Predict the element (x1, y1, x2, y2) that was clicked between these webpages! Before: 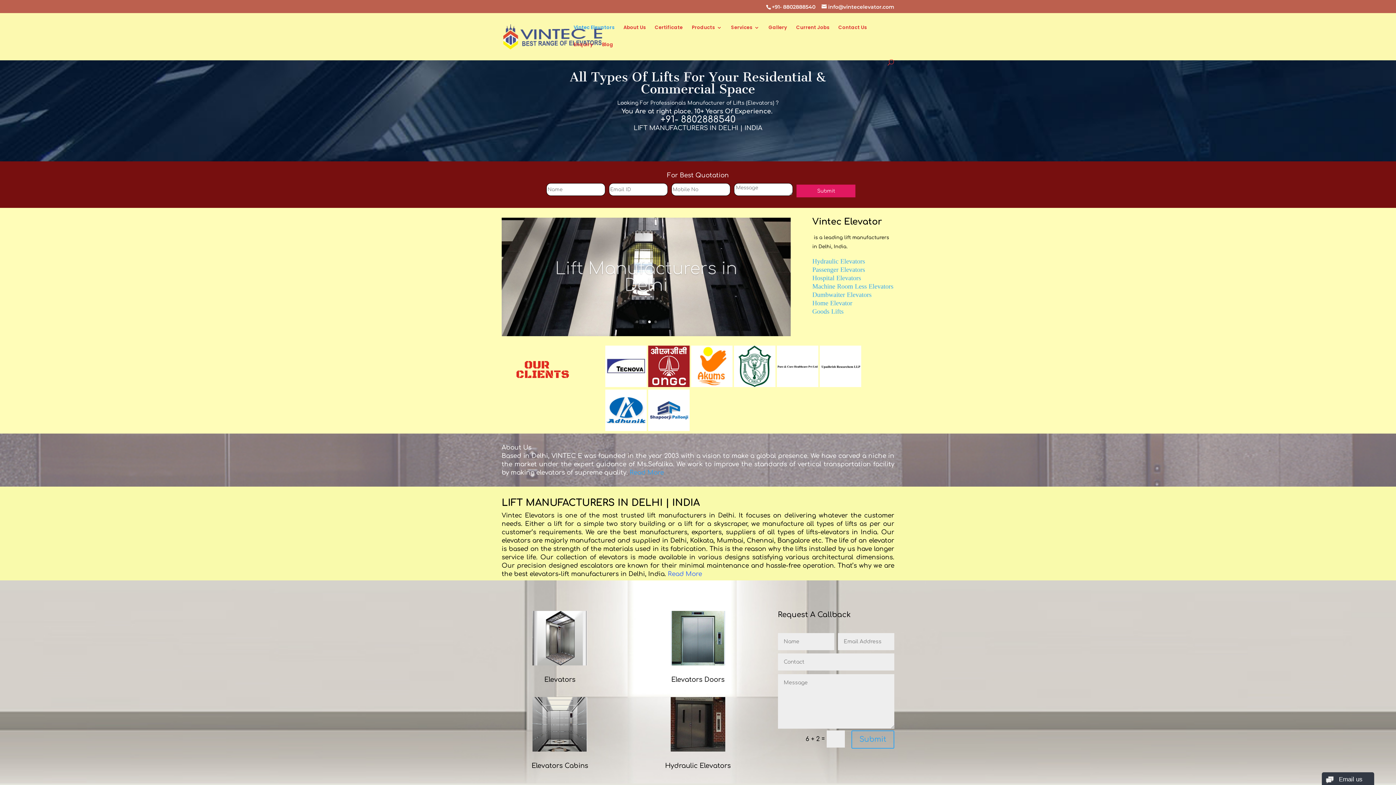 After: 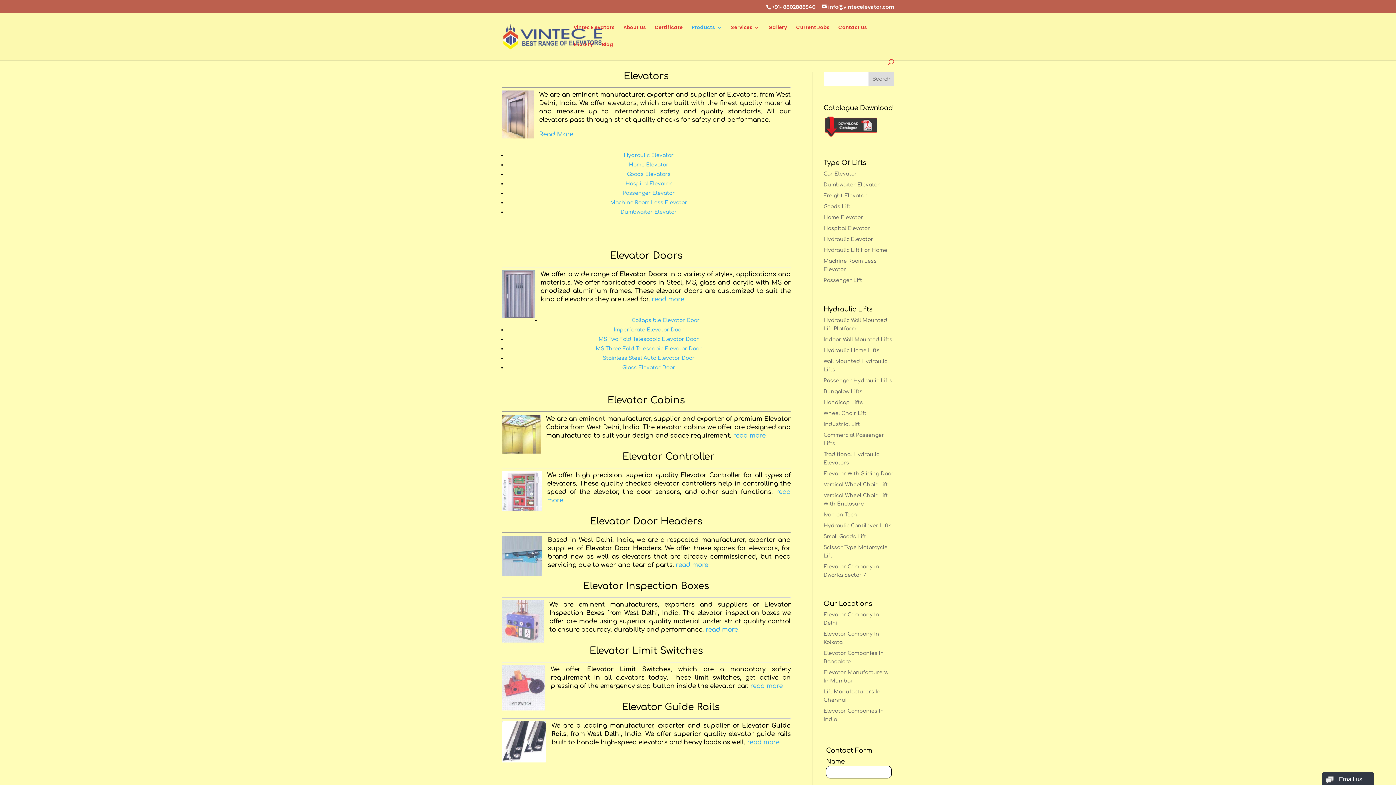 Action: label: Products bbox: (692, 25, 722, 42)